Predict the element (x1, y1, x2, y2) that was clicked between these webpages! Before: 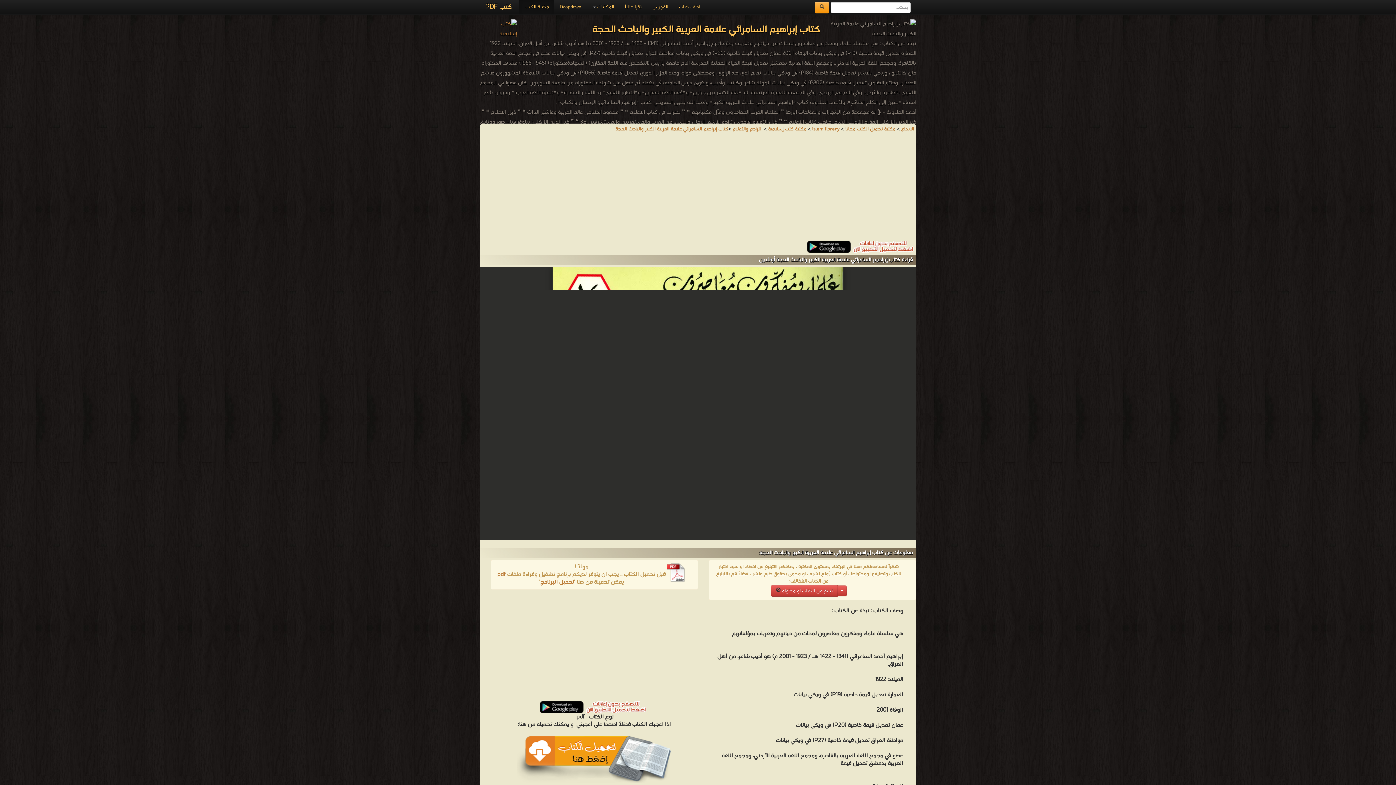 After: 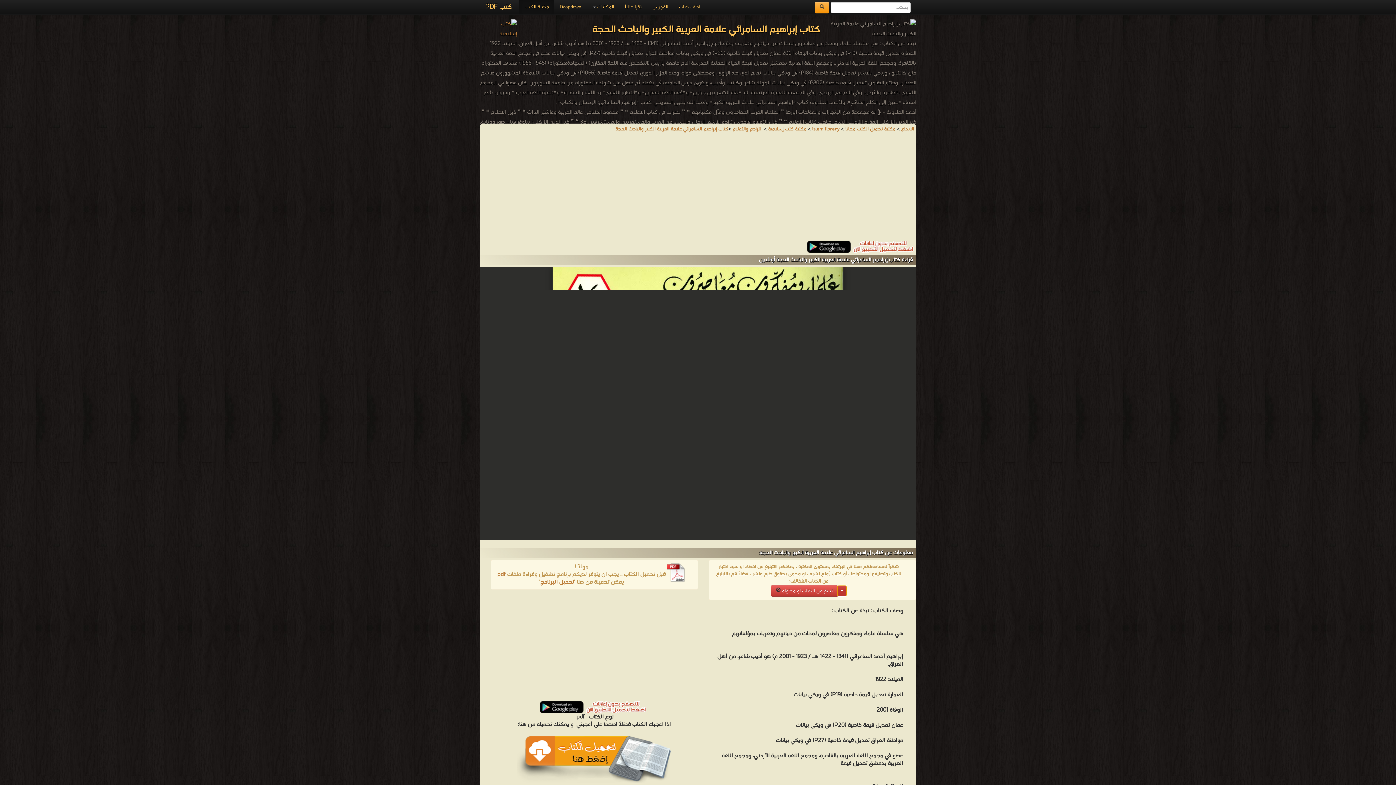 Action: bbox: (837, 585, 846, 596)